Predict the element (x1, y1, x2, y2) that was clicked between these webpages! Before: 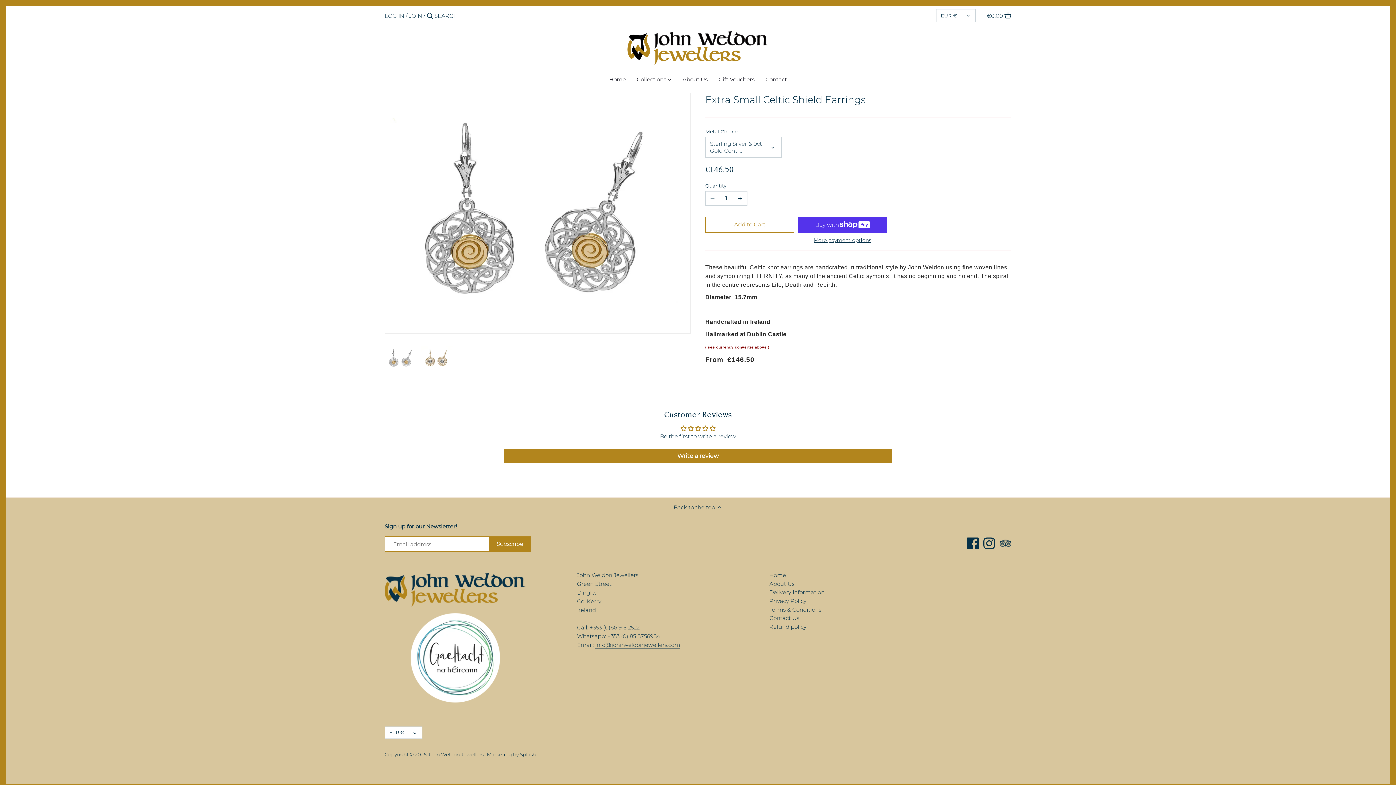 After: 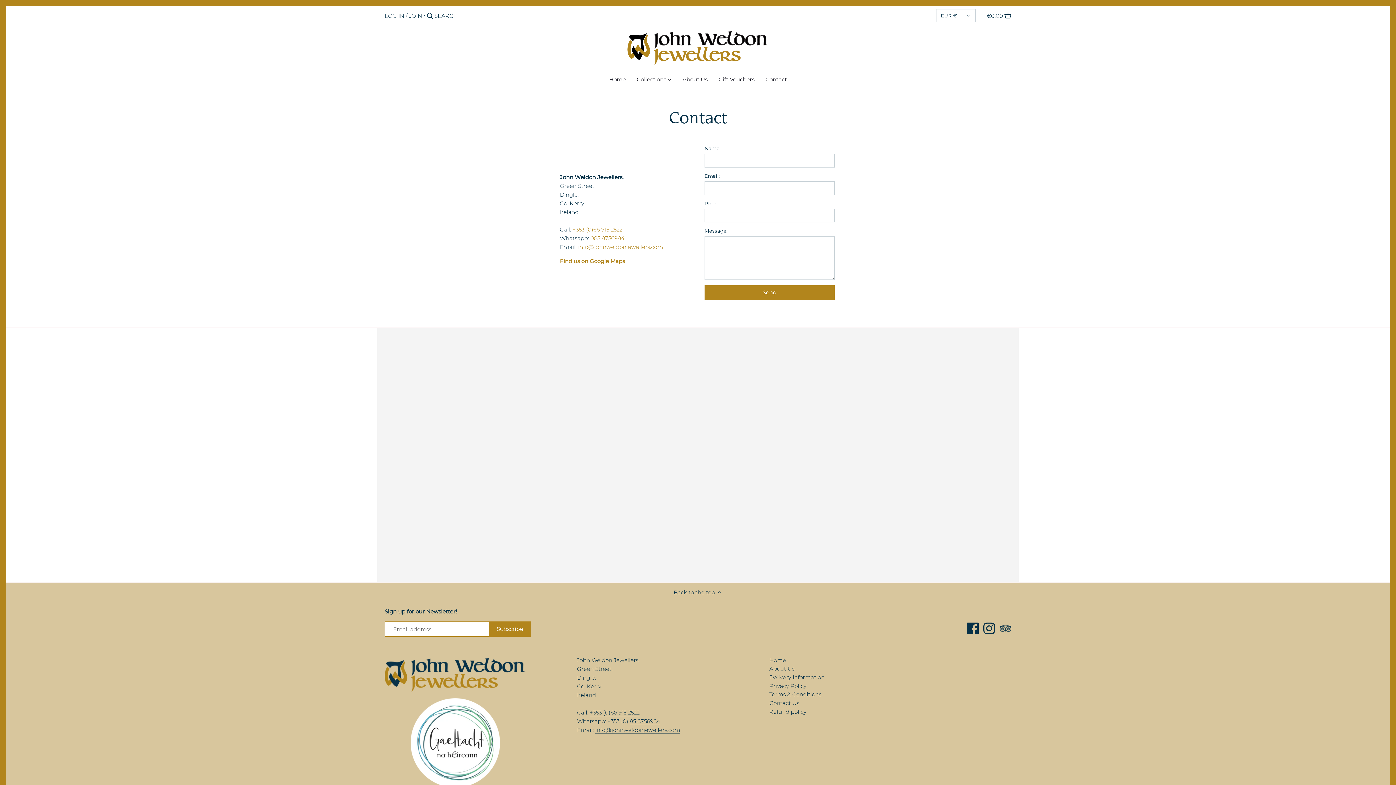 Action: bbox: (760, 74, 792, 87) label: Contact